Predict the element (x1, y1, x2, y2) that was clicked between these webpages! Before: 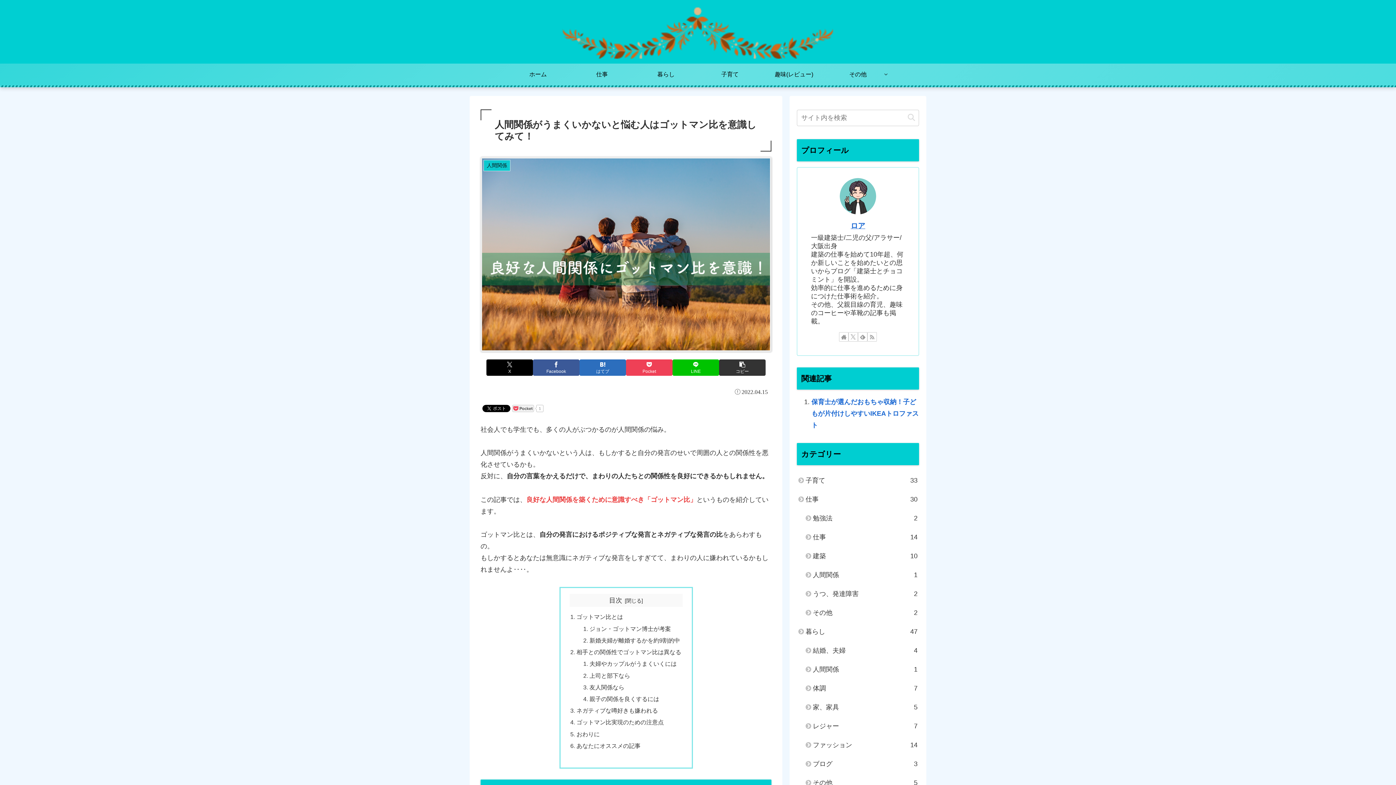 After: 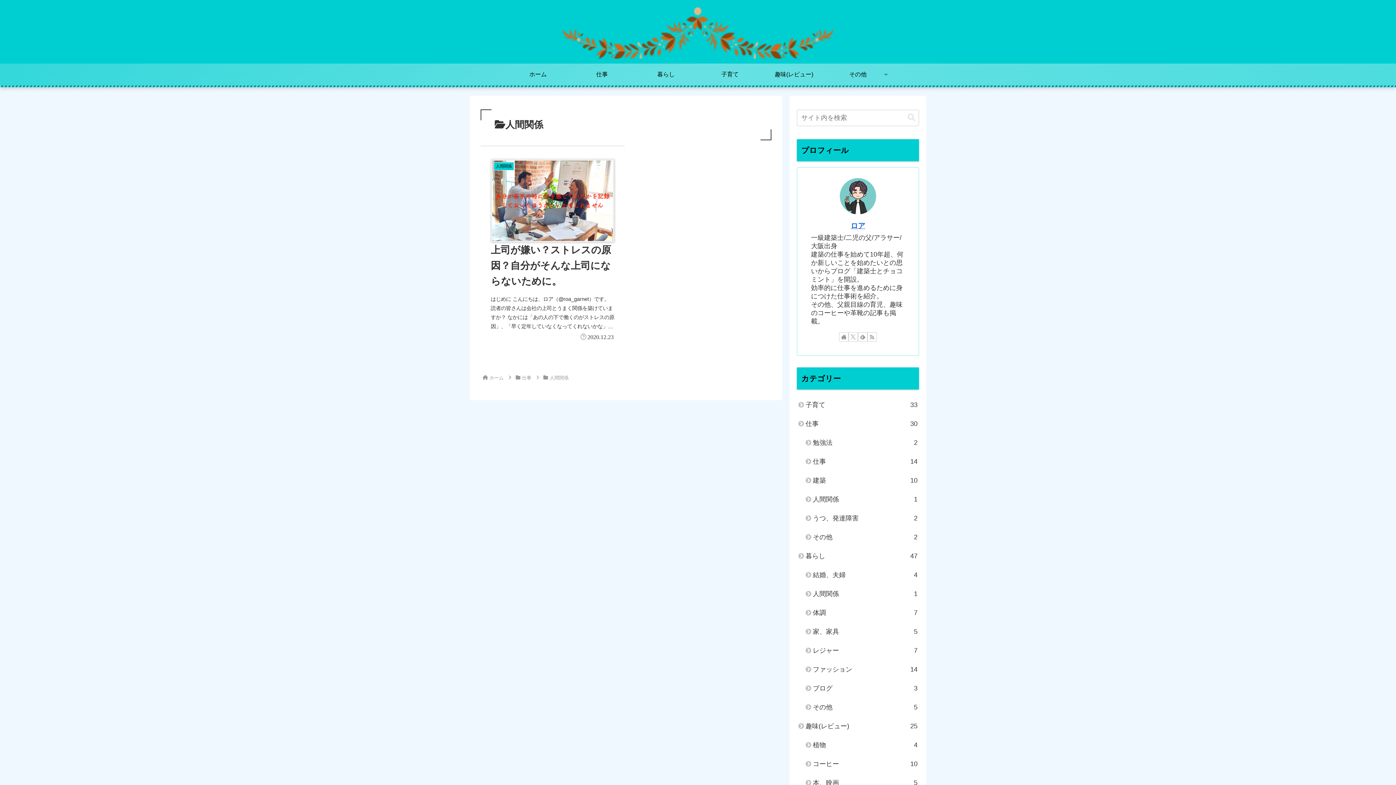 Action: label: 人間関係
1 bbox: (804, 565, 919, 584)